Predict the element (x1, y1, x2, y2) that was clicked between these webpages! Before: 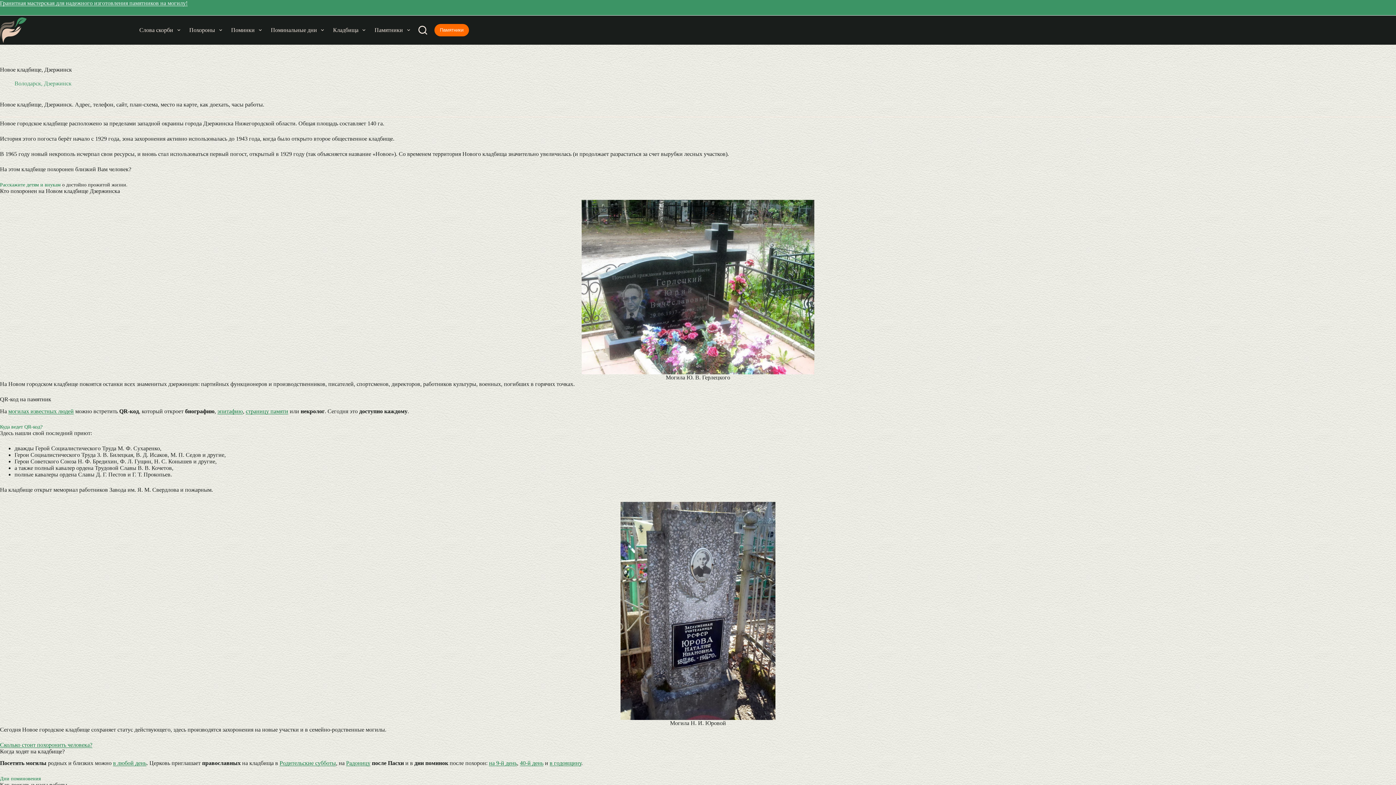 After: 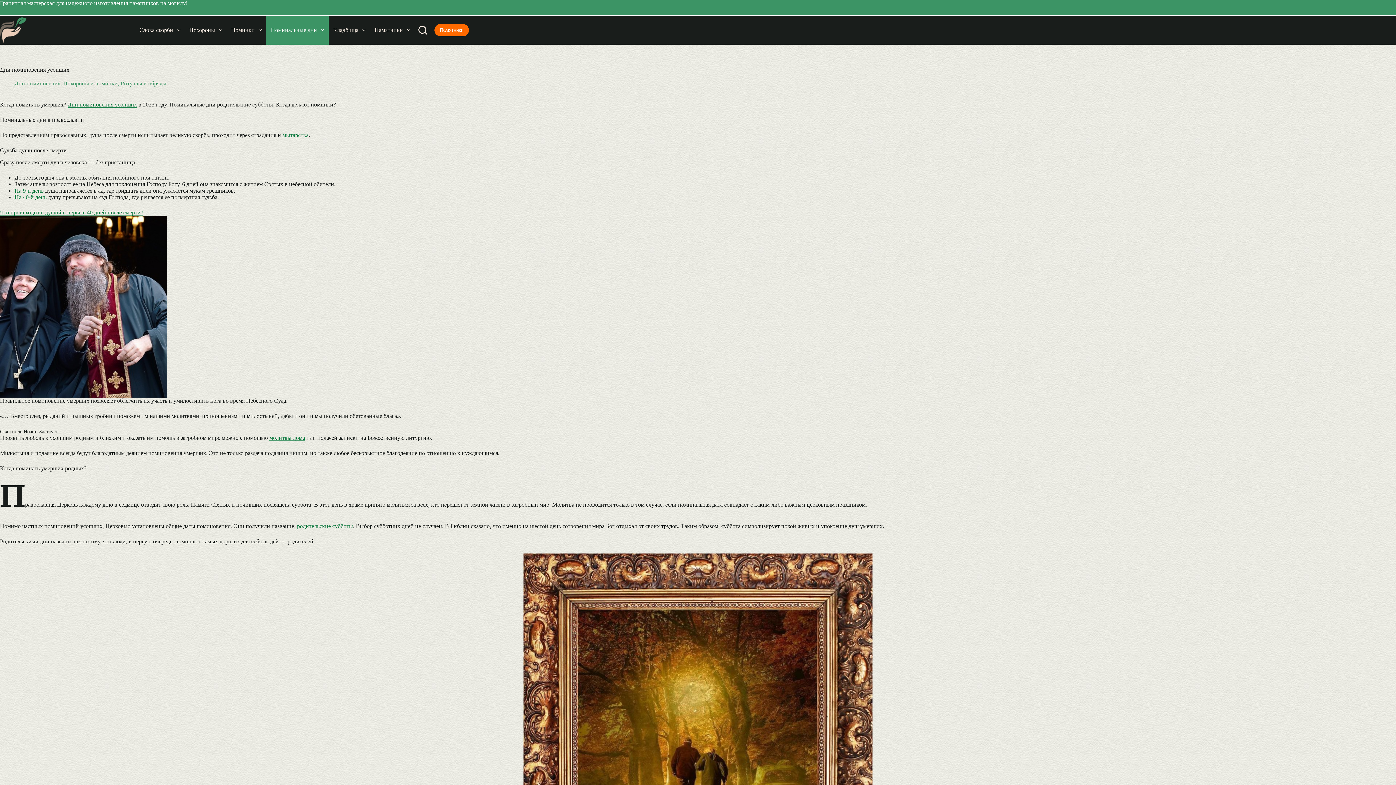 Action: bbox: (266, 15, 328, 44) label: Поминальные дни